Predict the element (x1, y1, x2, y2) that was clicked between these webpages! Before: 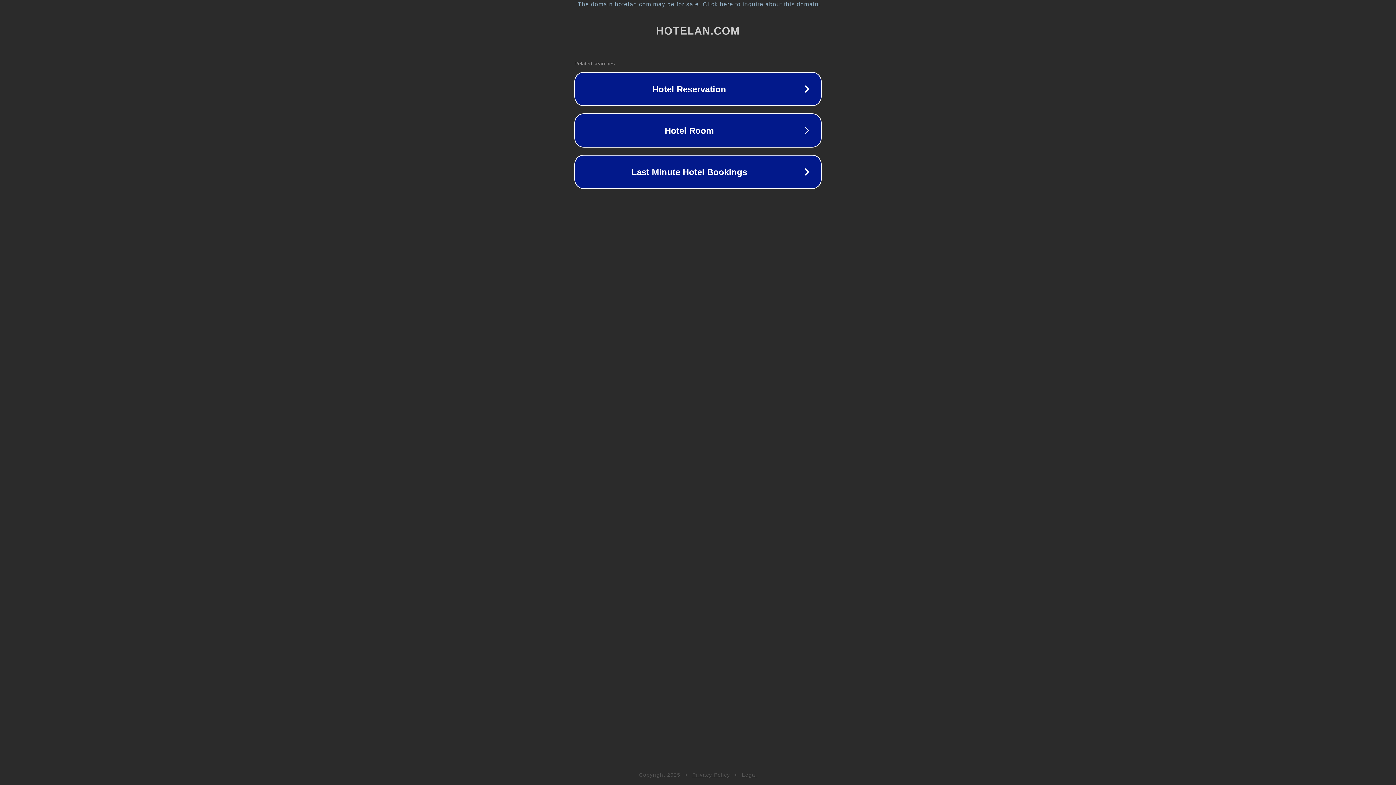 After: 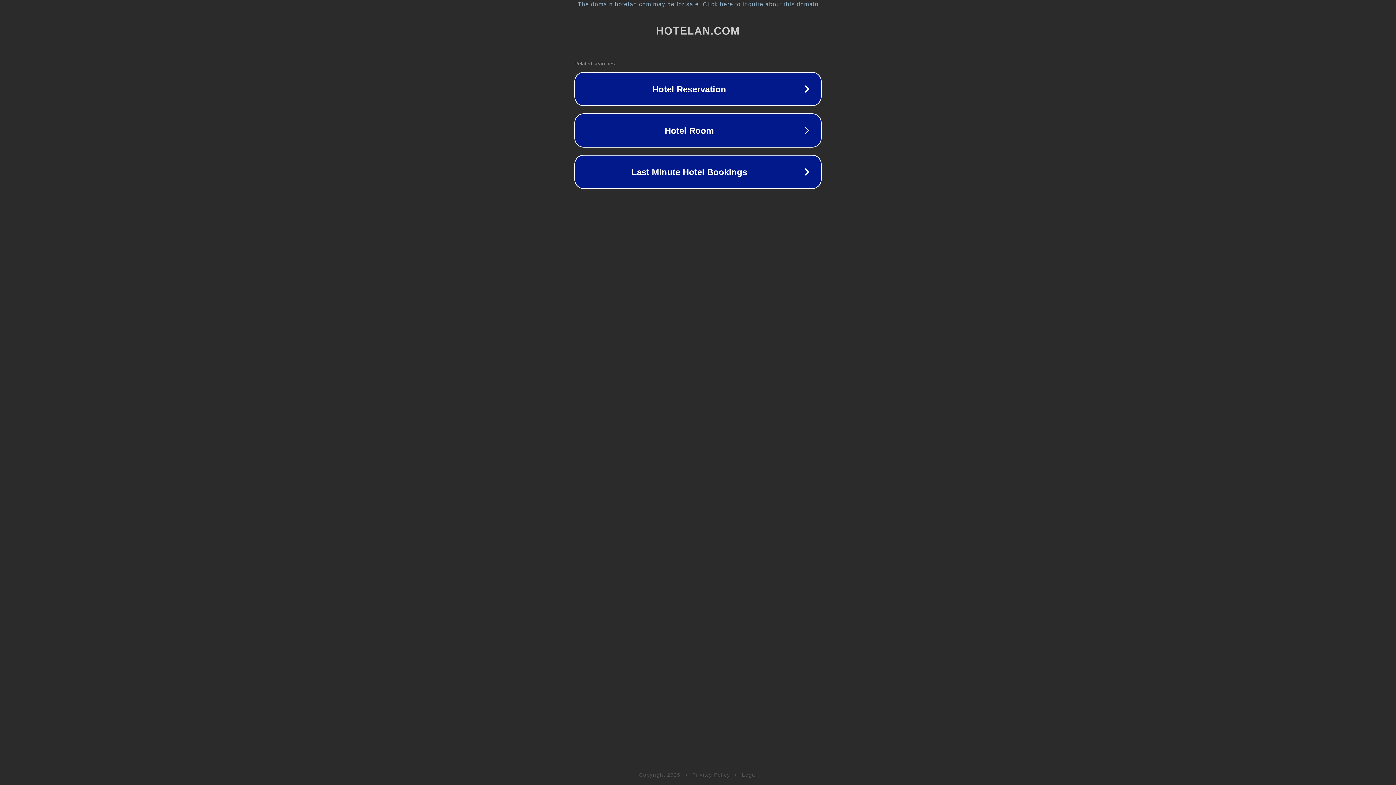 Action: bbox: (692, 772, 730, 778) label: Privacy Policy